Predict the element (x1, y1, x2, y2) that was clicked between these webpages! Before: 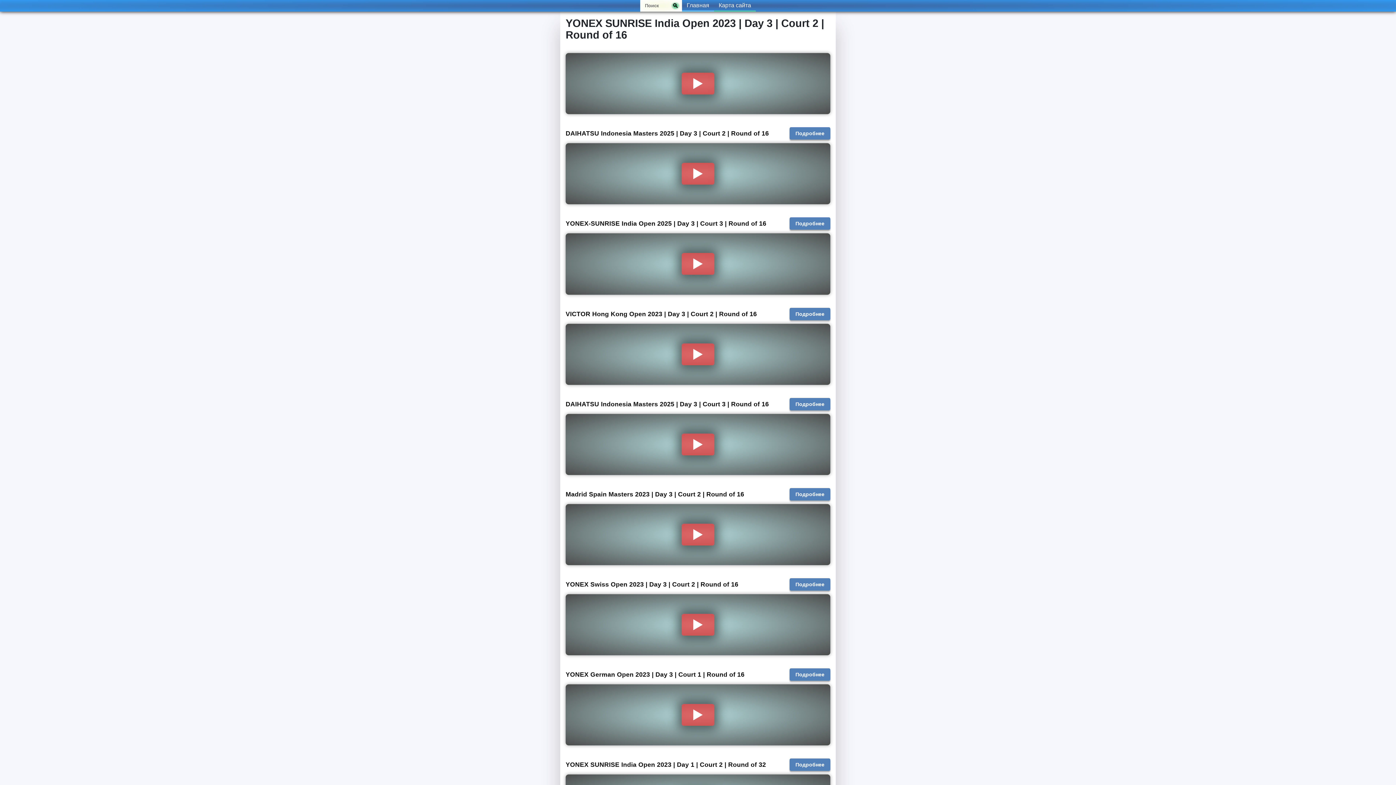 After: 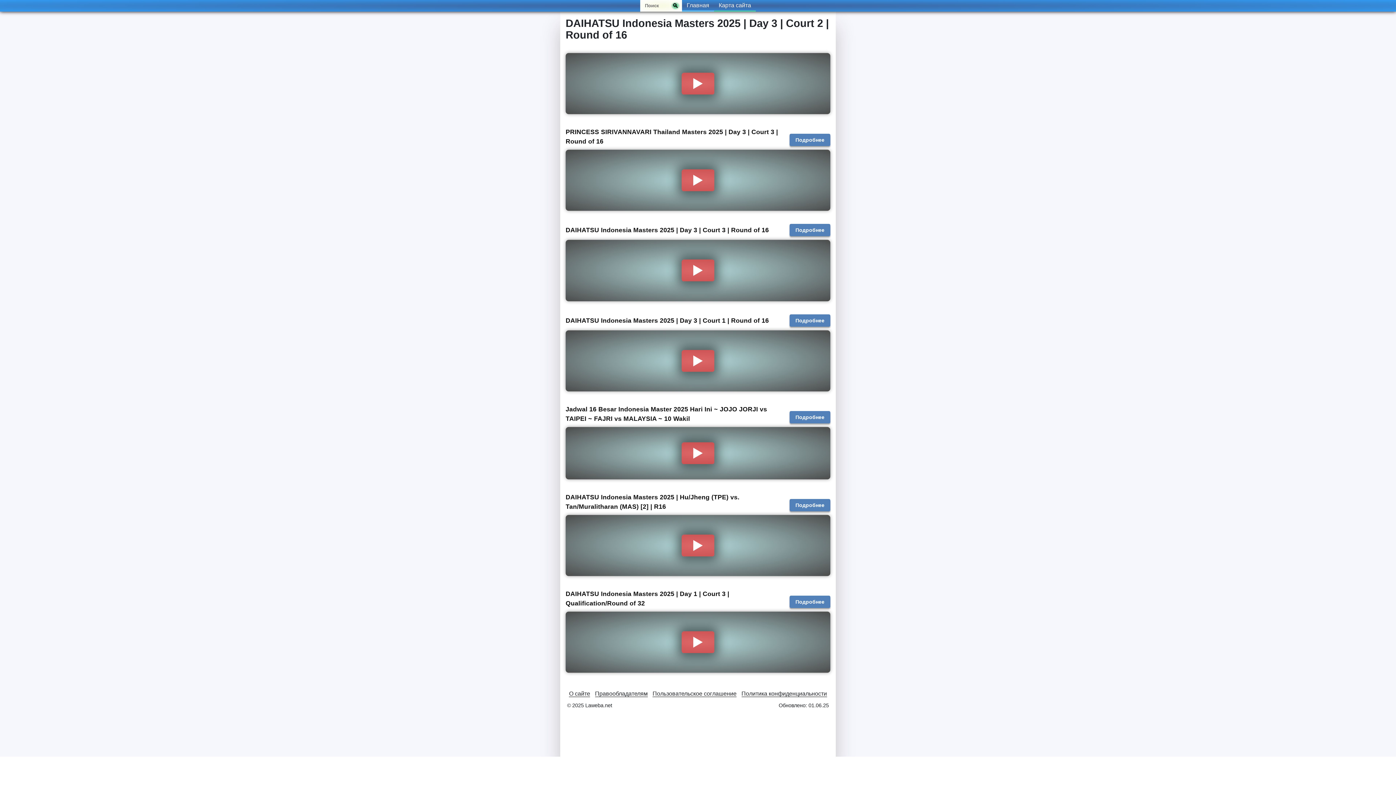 Action: bbox: (789, 127, 830, 139) label: Подробнее